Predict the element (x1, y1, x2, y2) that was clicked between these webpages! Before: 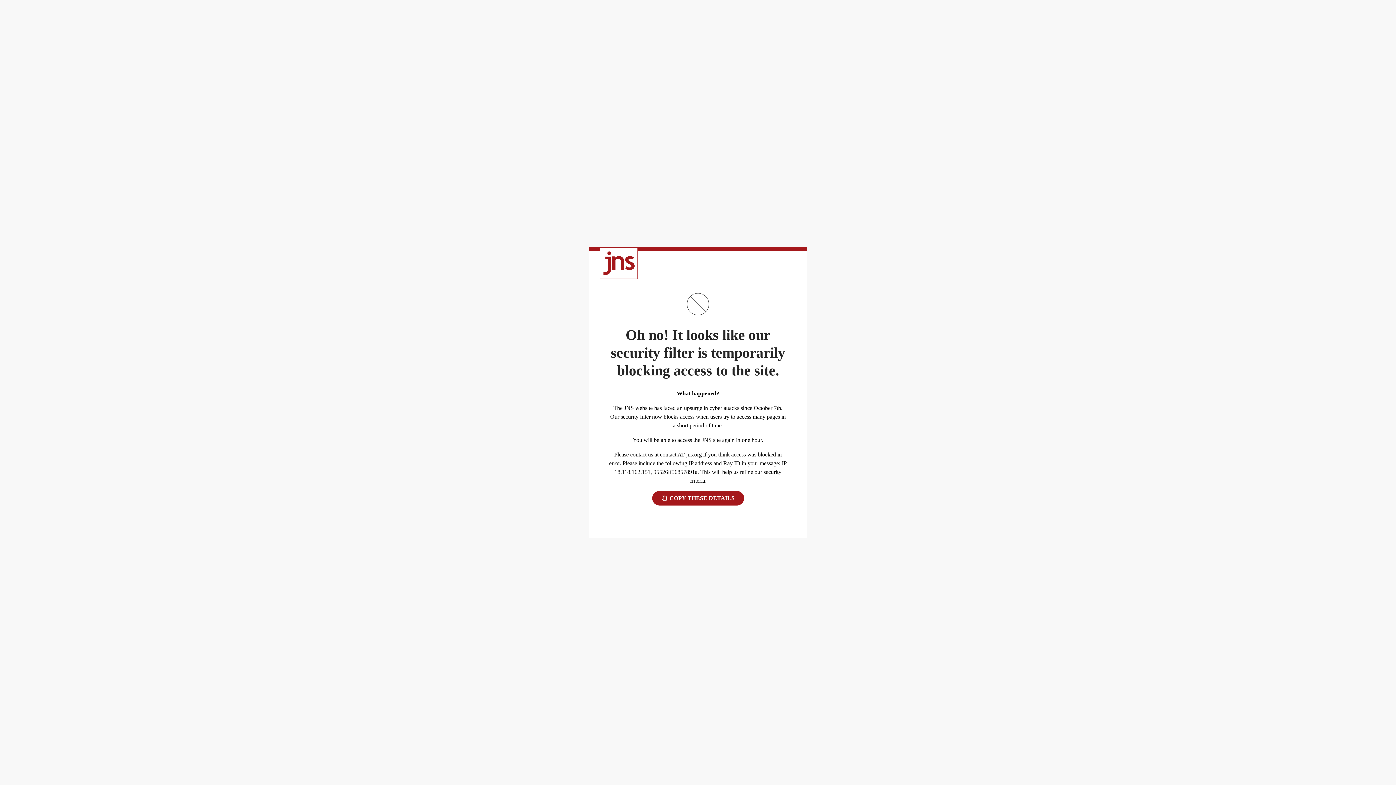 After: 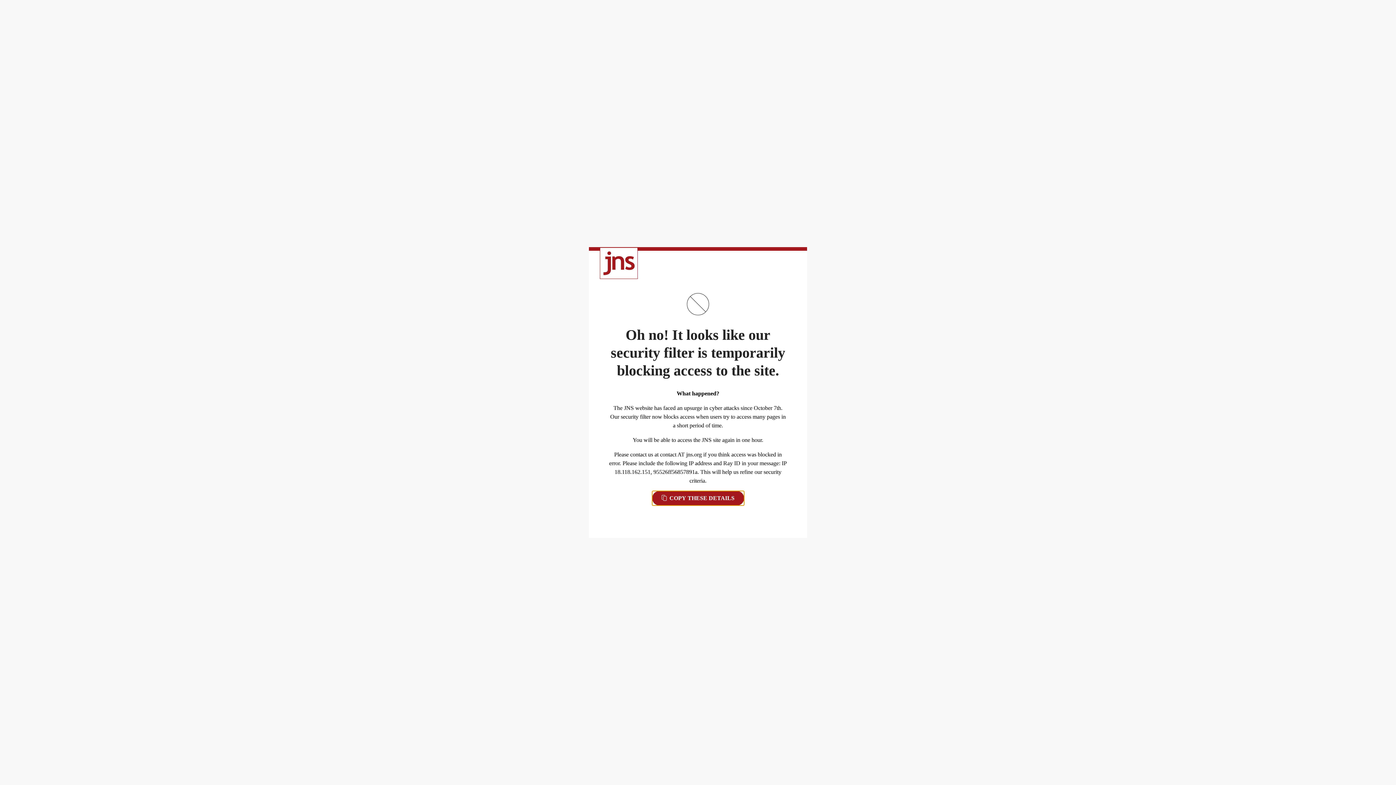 Action: label:  COPY THESE DETAILS bbox: (652, 491, 744, 505)